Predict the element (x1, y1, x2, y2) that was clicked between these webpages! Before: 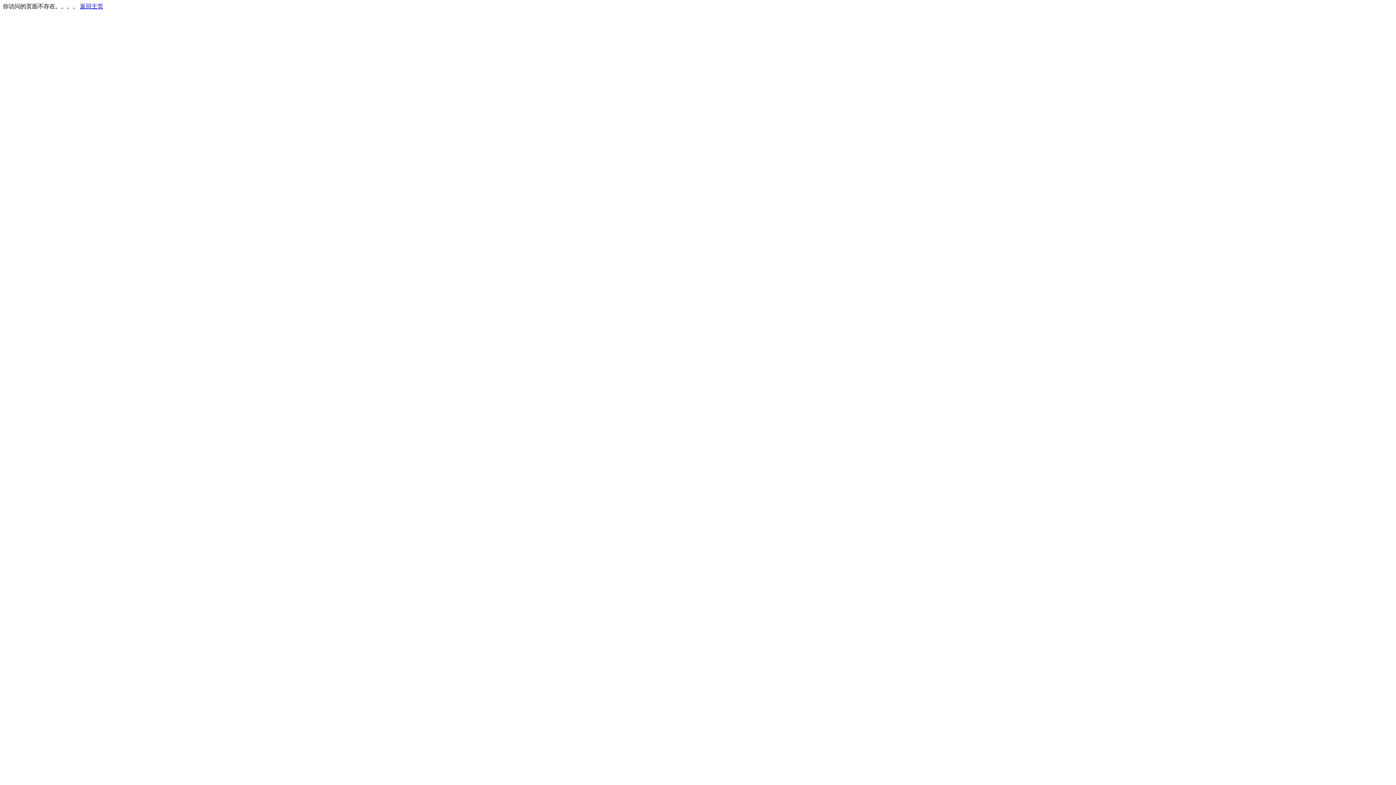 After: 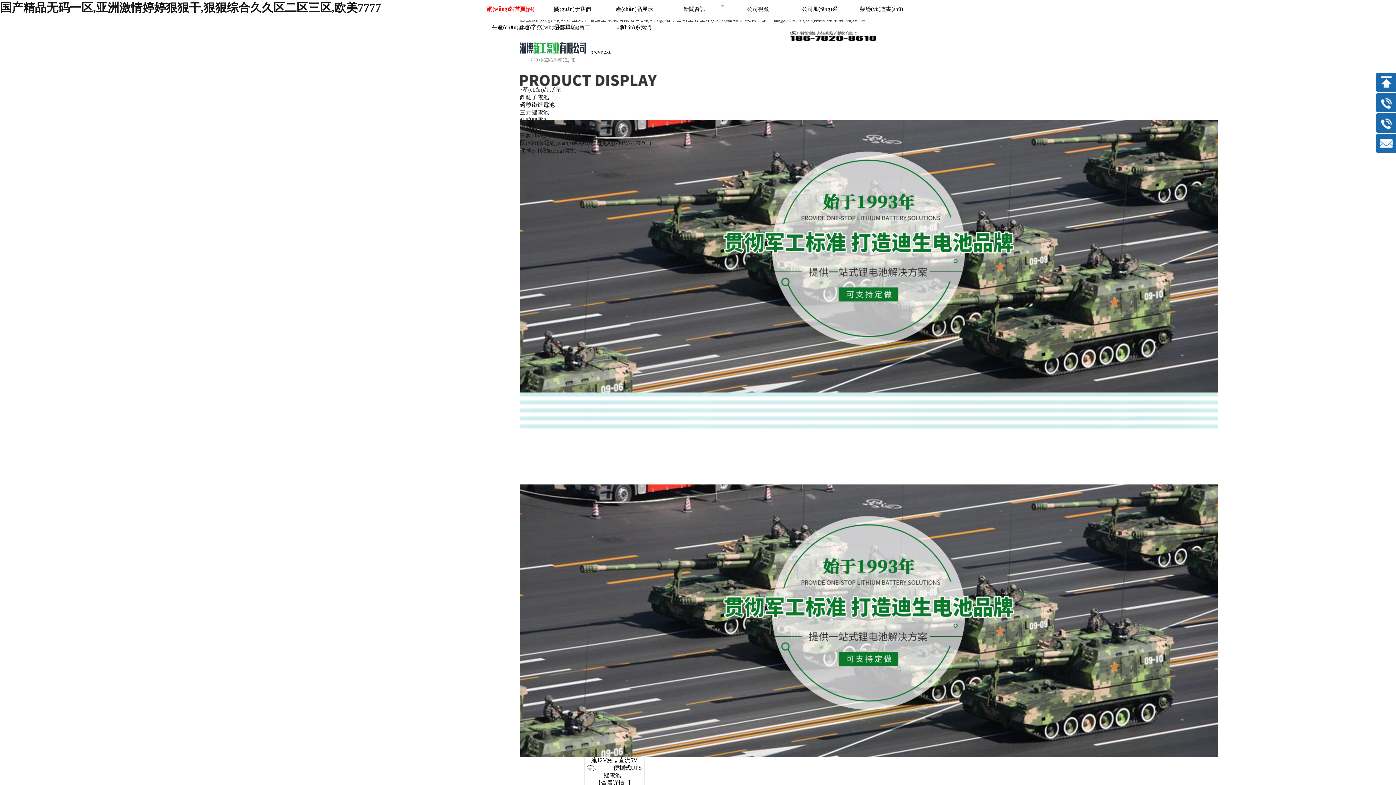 Action: bbox: (80, 3, 103, 9) label: 返回主页